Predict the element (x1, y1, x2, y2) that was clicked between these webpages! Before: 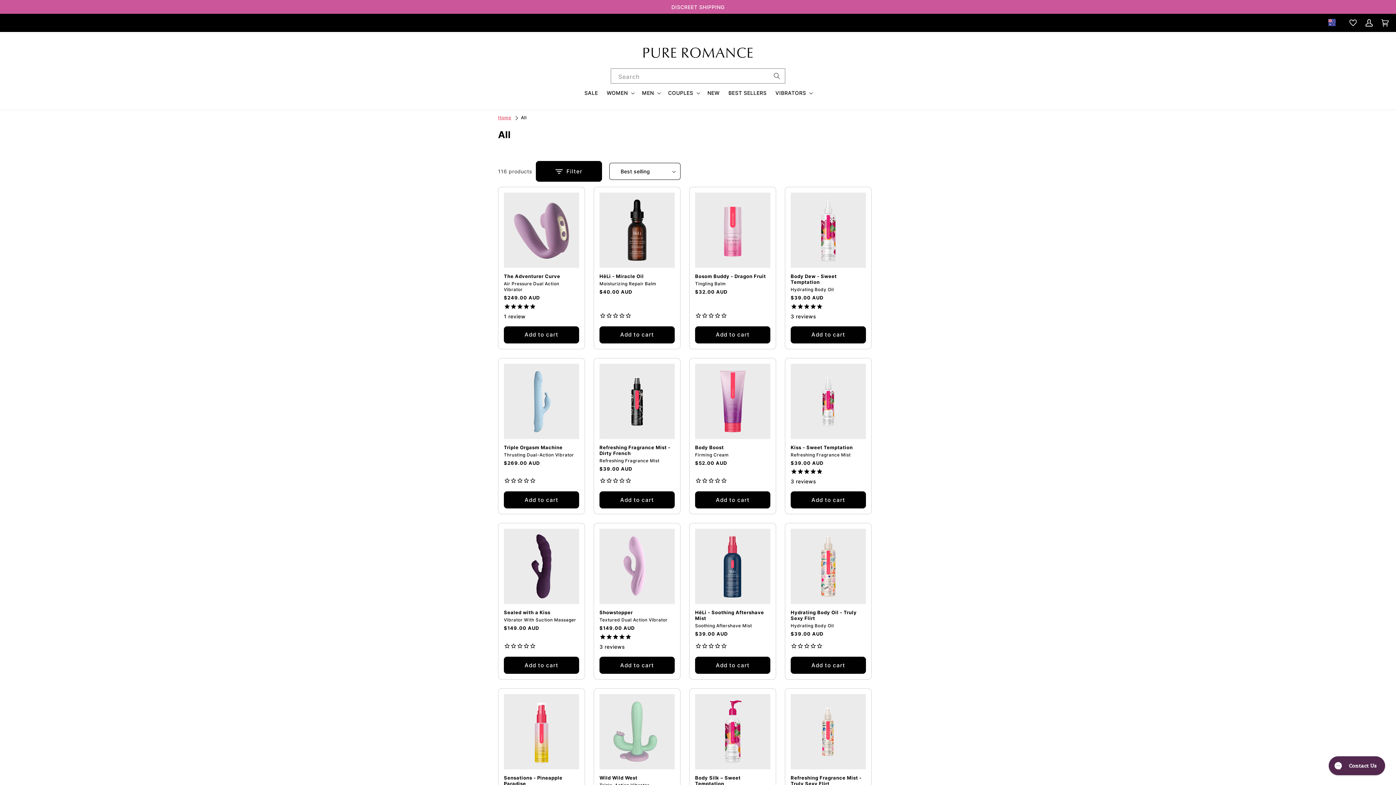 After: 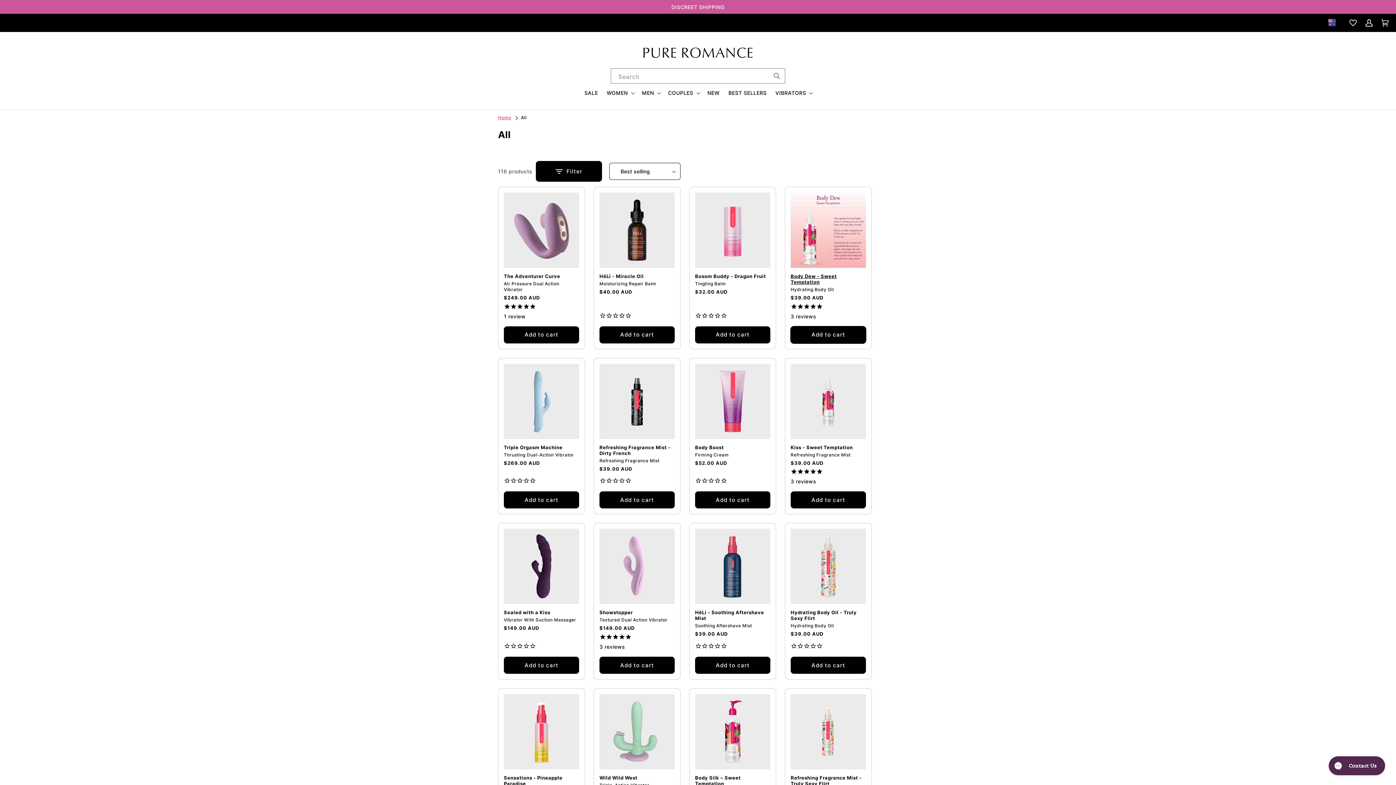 Action: bbox: (790, 326, 866, 343) label: Add to cart